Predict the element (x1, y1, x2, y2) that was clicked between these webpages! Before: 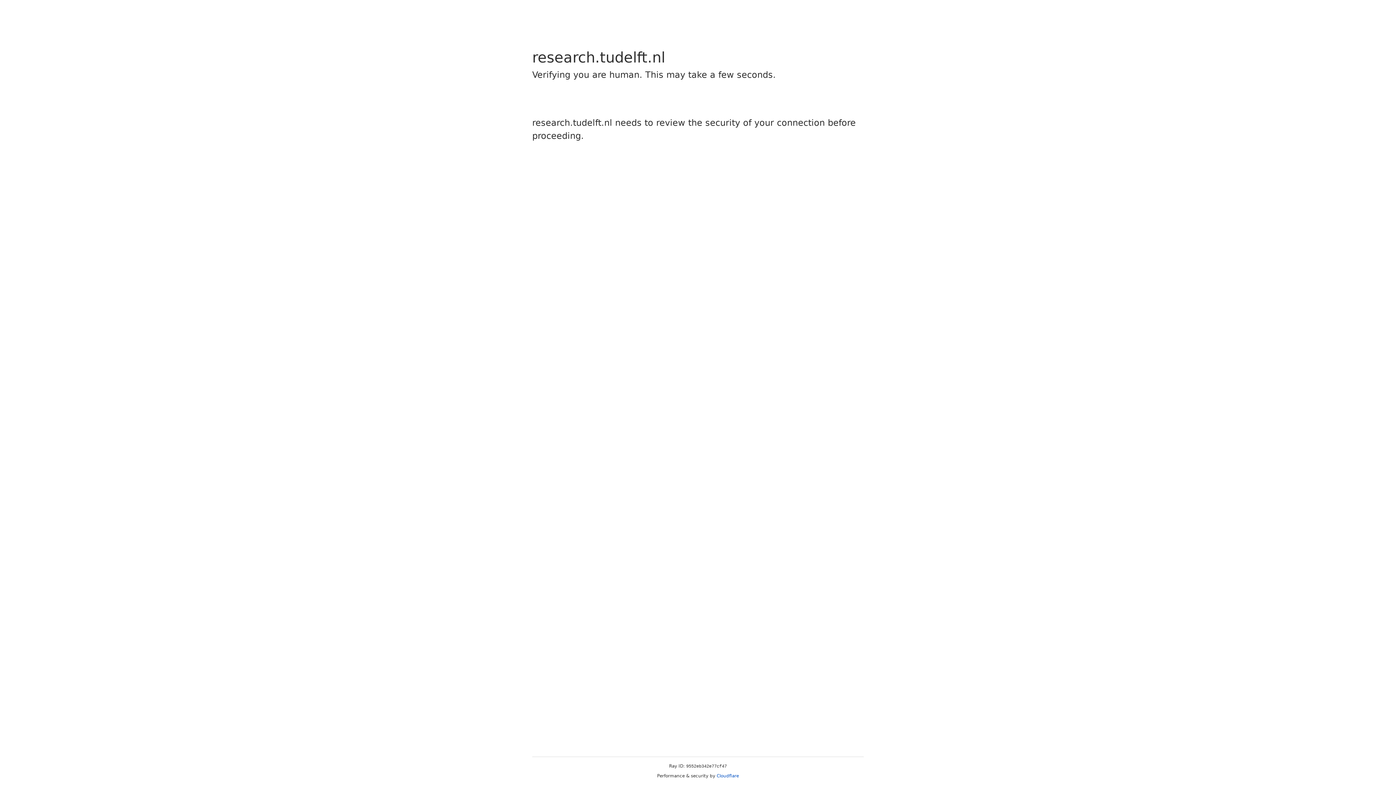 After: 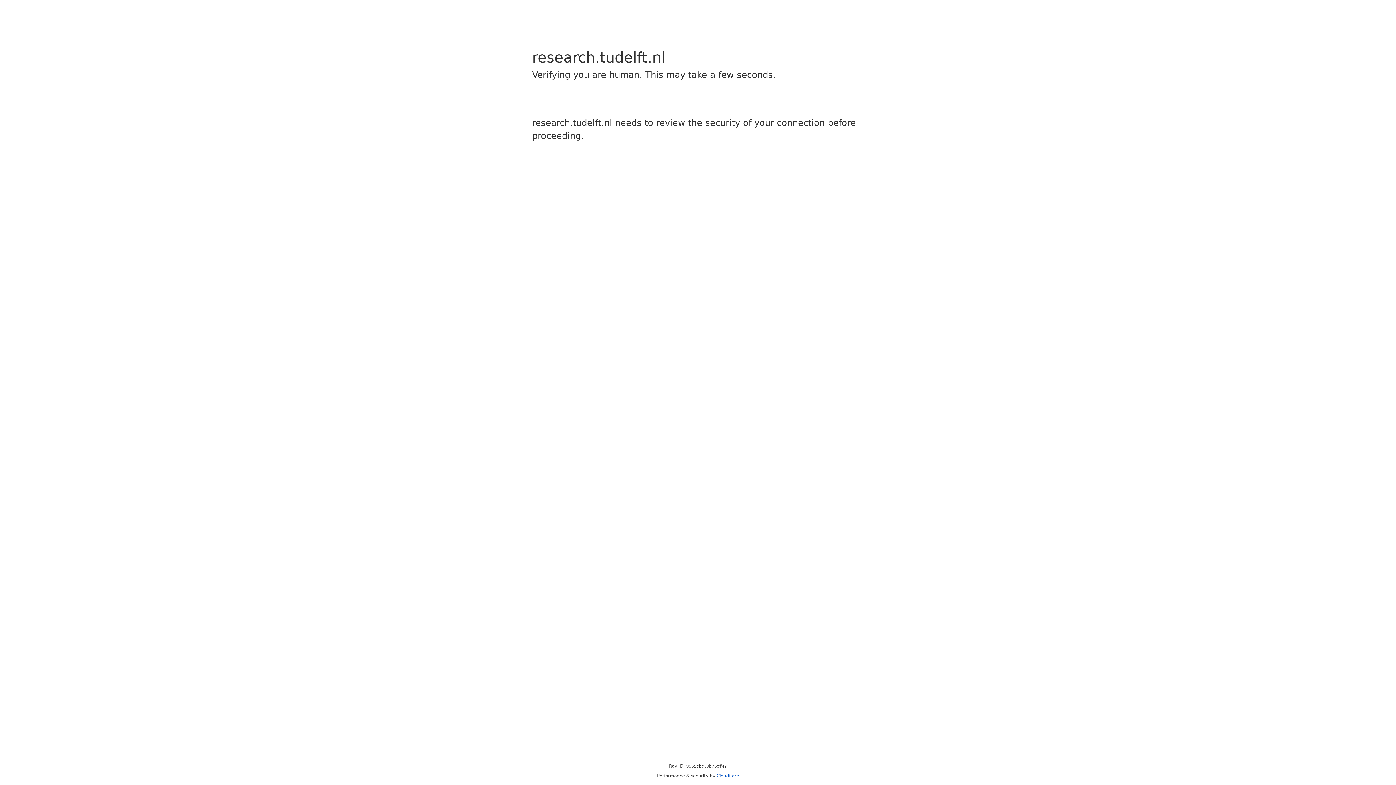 Action: label: Cloudflare bbox: (716, 773, 739, 778)